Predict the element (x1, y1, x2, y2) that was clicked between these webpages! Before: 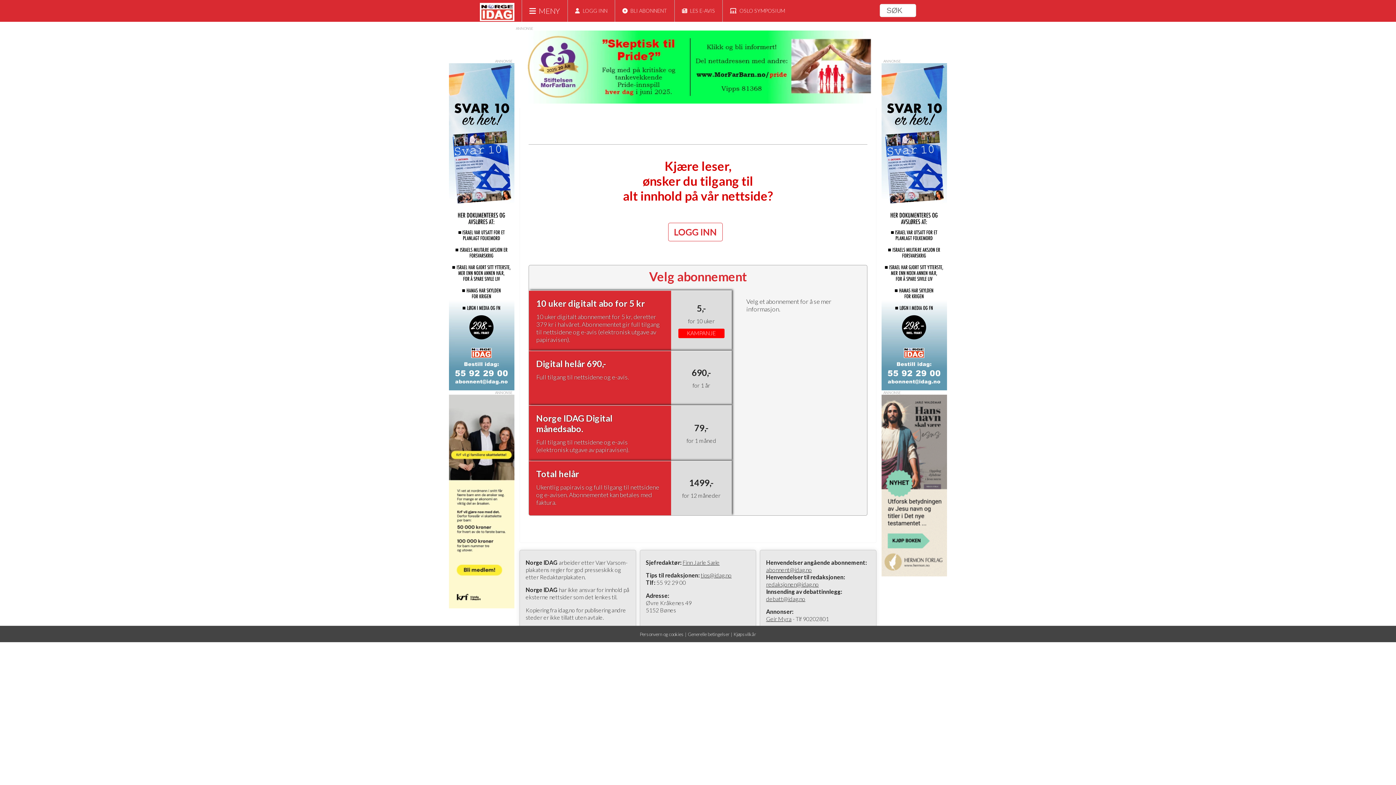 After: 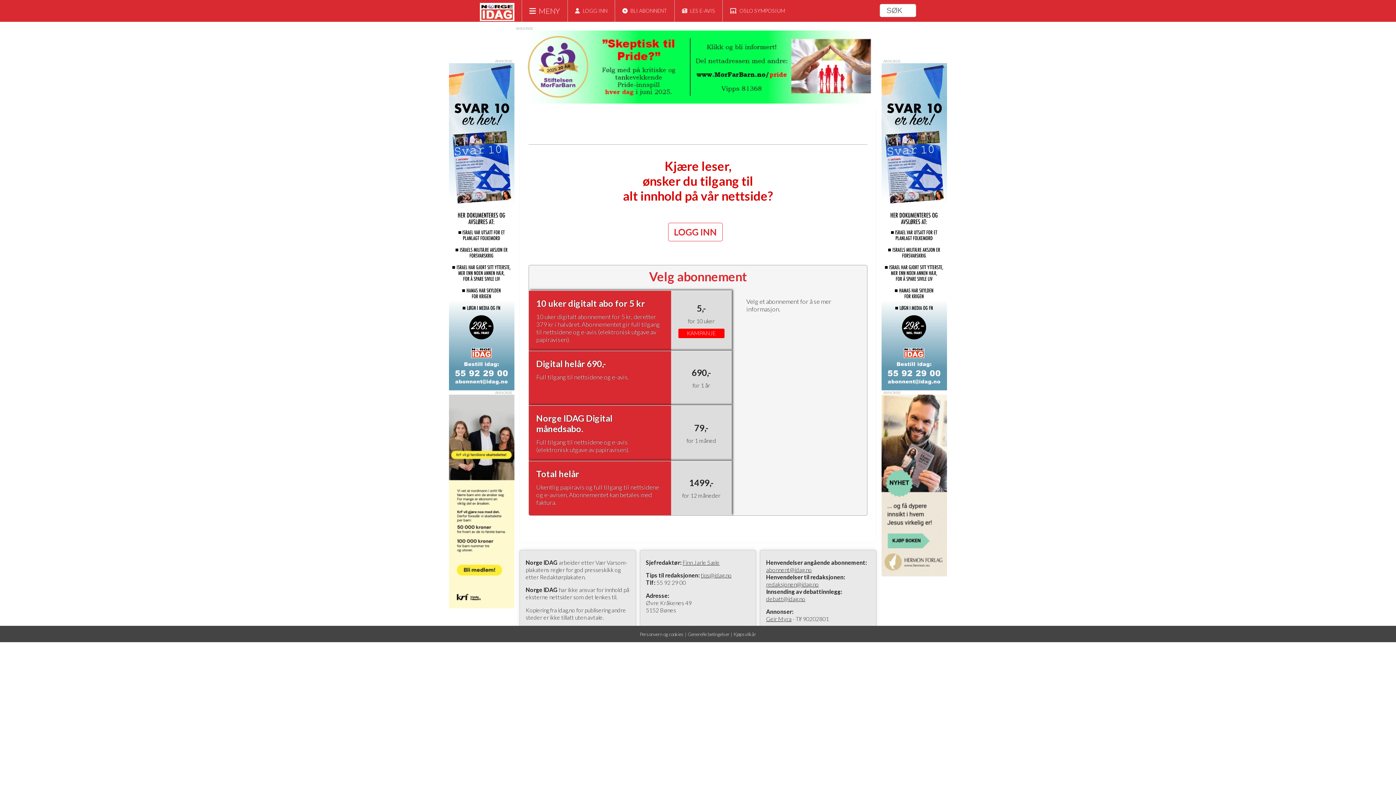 Action: bbox: (766, 595, 805, 602) label: debatt@idag.no